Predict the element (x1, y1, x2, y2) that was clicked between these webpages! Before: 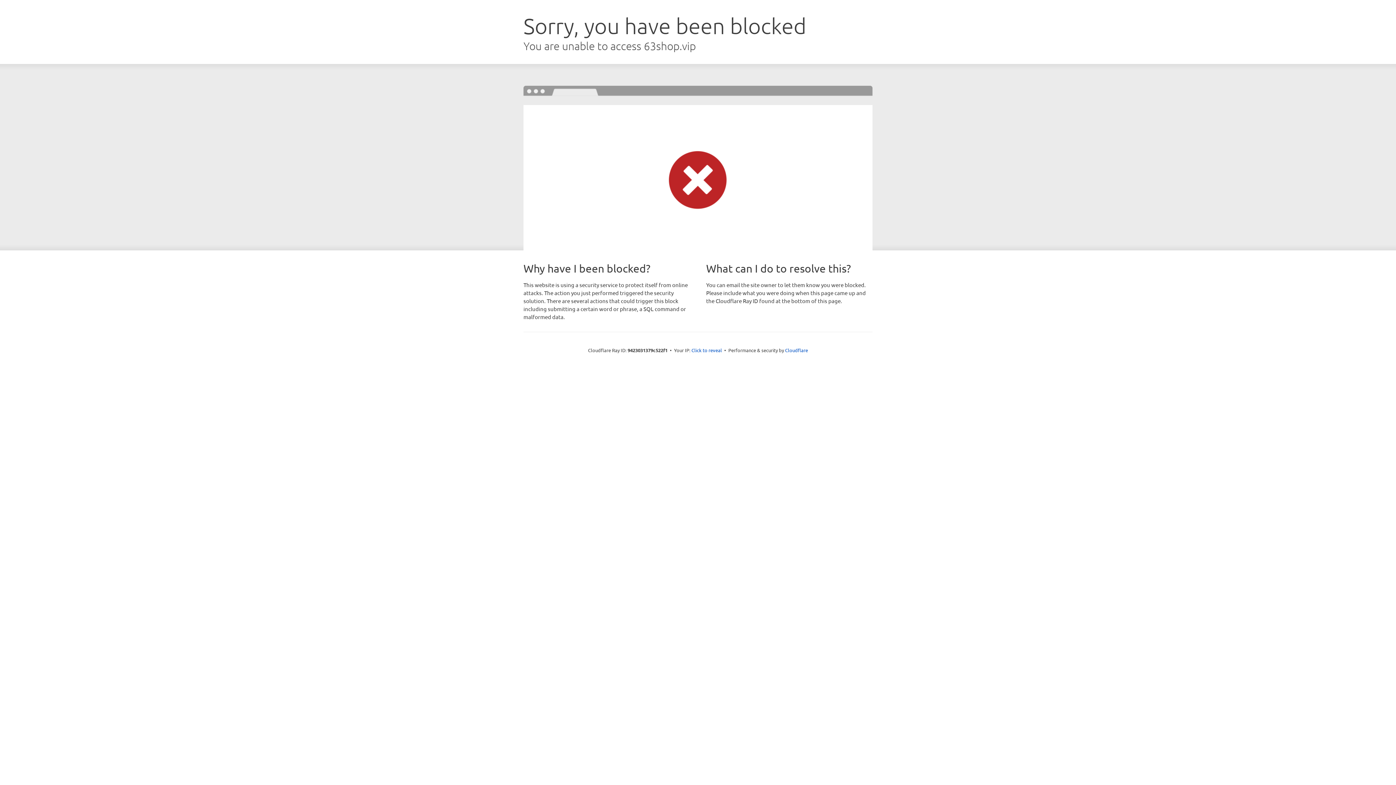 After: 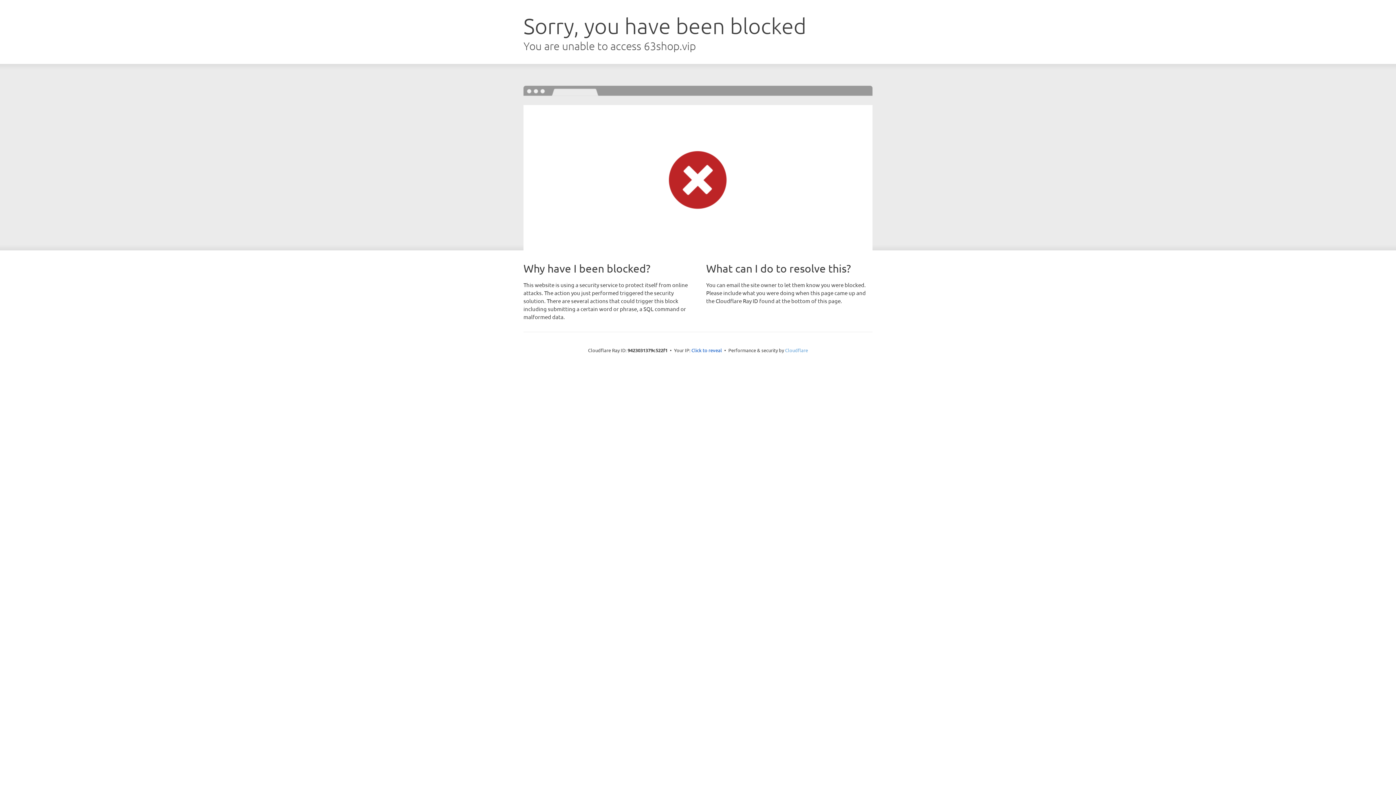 Action: bbox: (785, 347, 808, 353) label: Cloudflare